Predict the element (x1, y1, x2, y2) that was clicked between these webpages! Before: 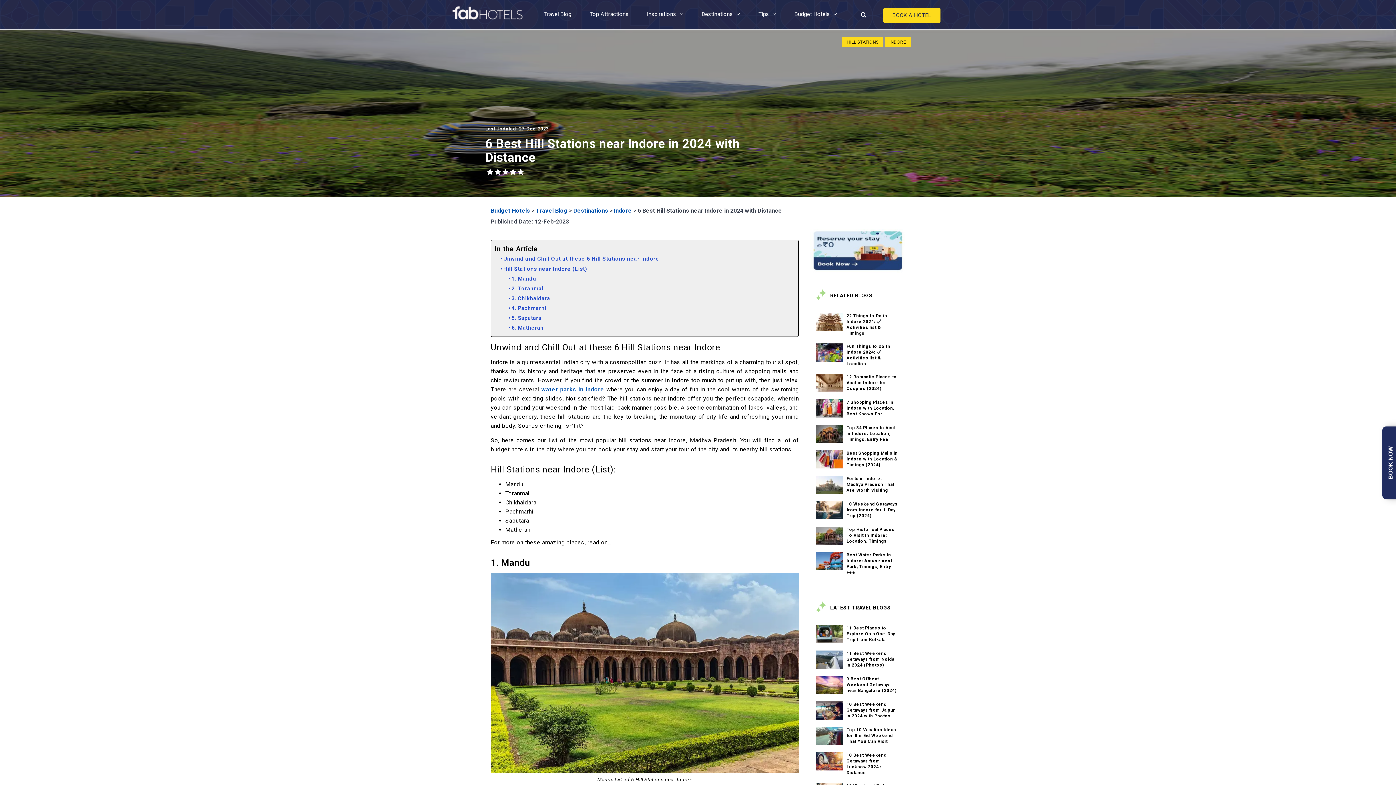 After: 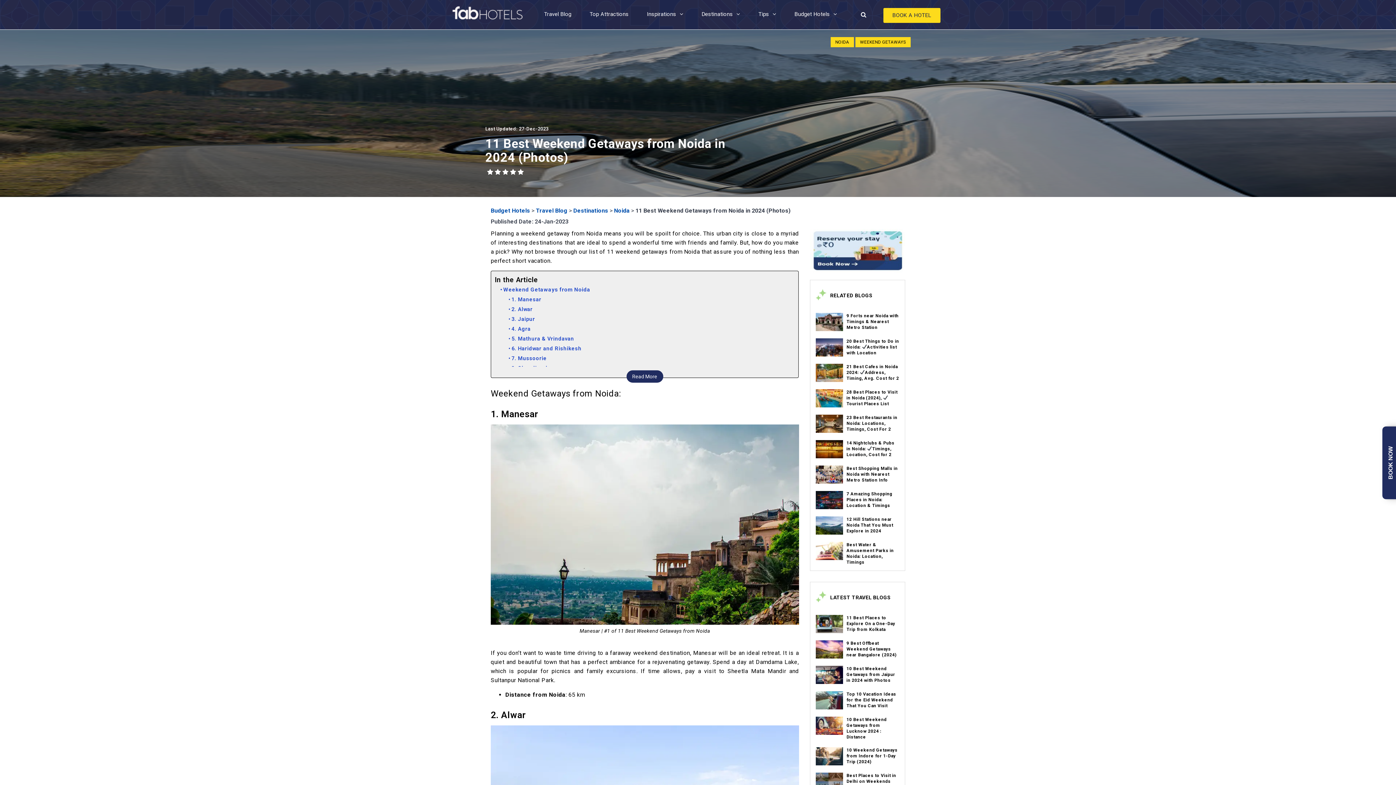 Action: label: 11 Best Weekend Getaways from Noida in 2024 (Photos) bbox: (846, 651, 894, 668)